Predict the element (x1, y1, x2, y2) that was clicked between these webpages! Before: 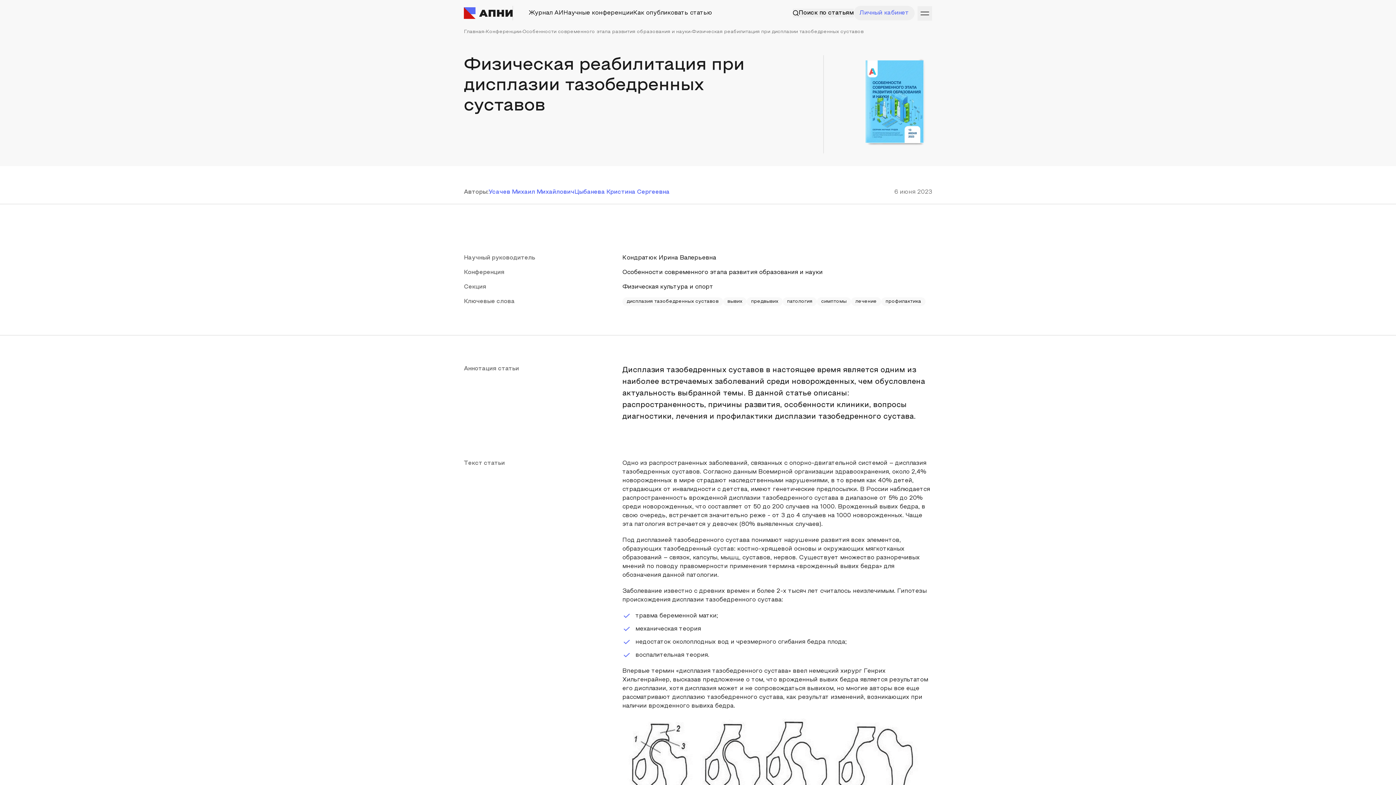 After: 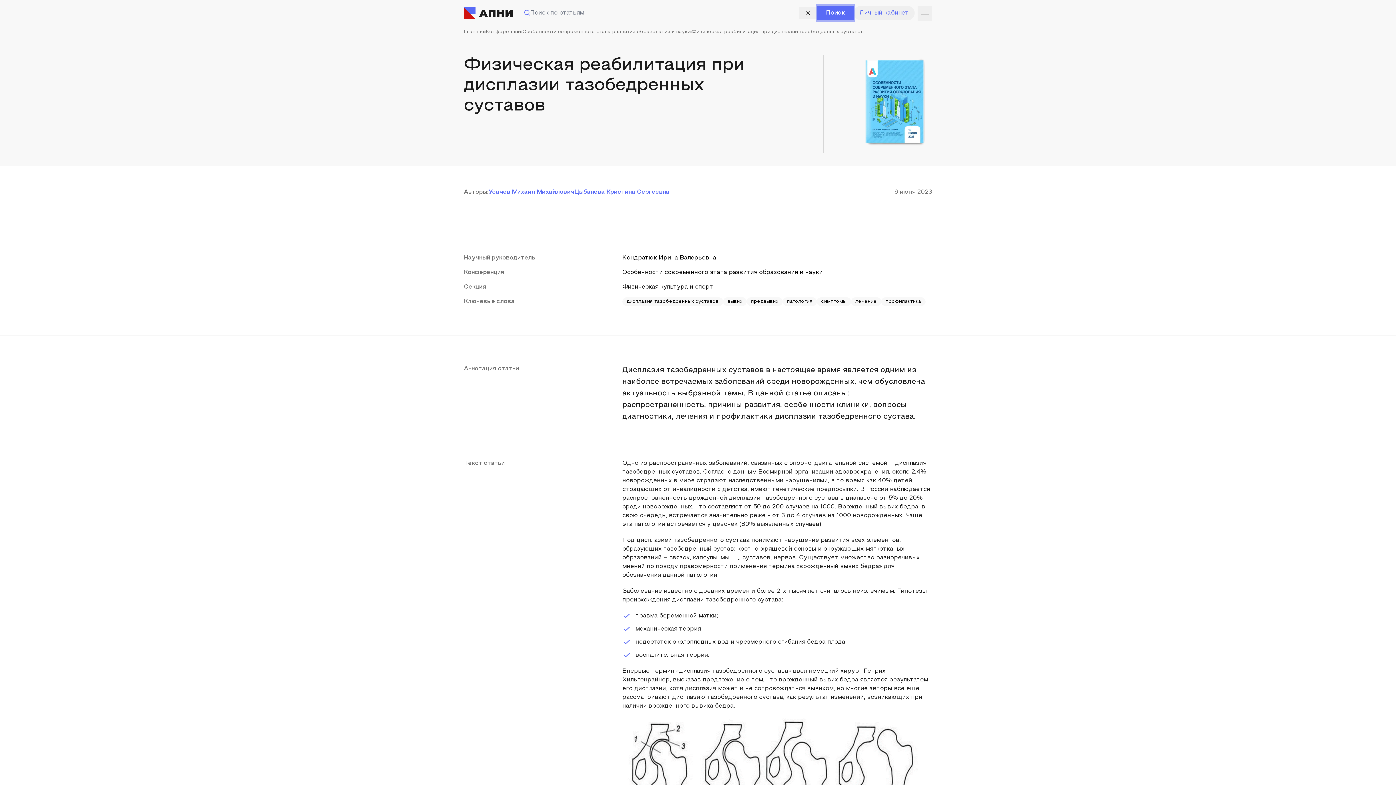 Action: bbox: (793, 8, 853, 17) label: Поиск по статьям